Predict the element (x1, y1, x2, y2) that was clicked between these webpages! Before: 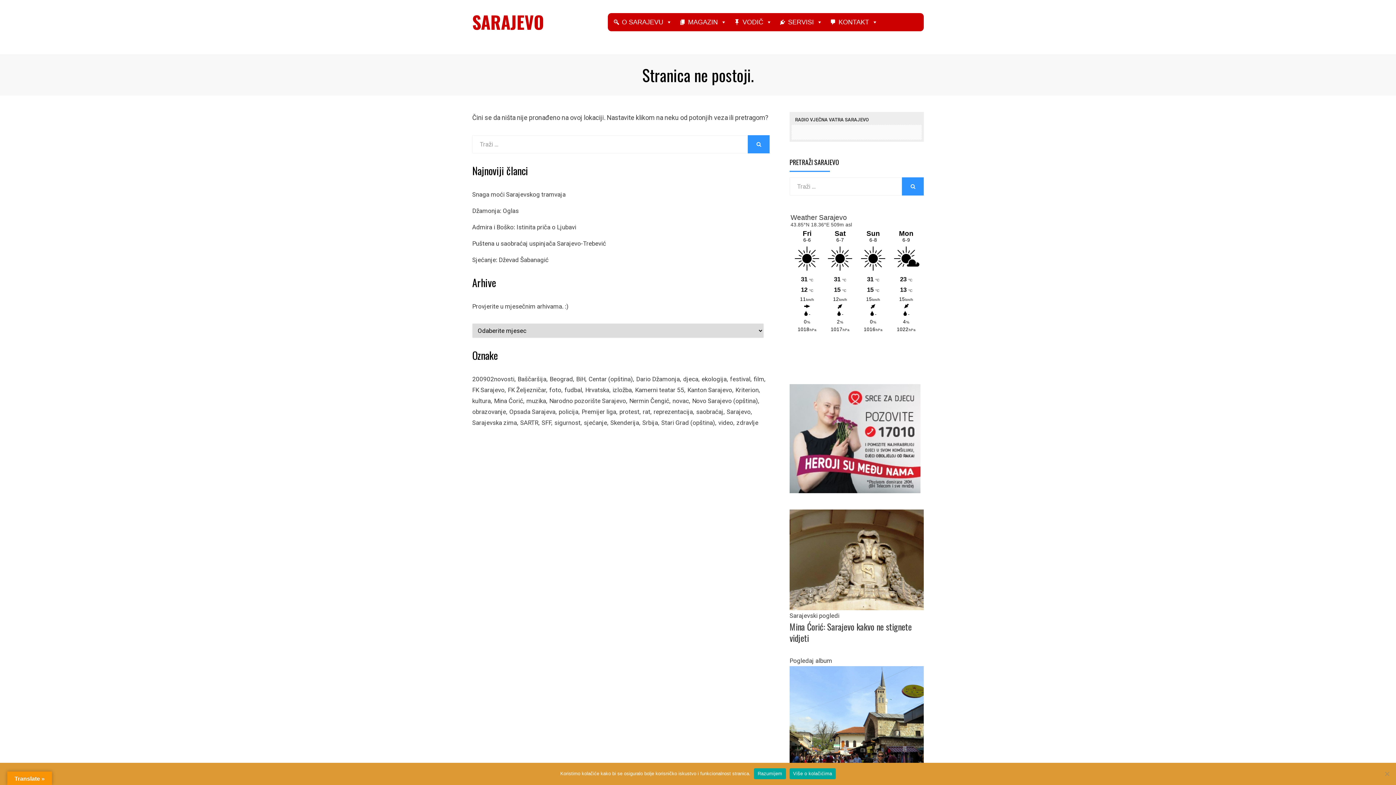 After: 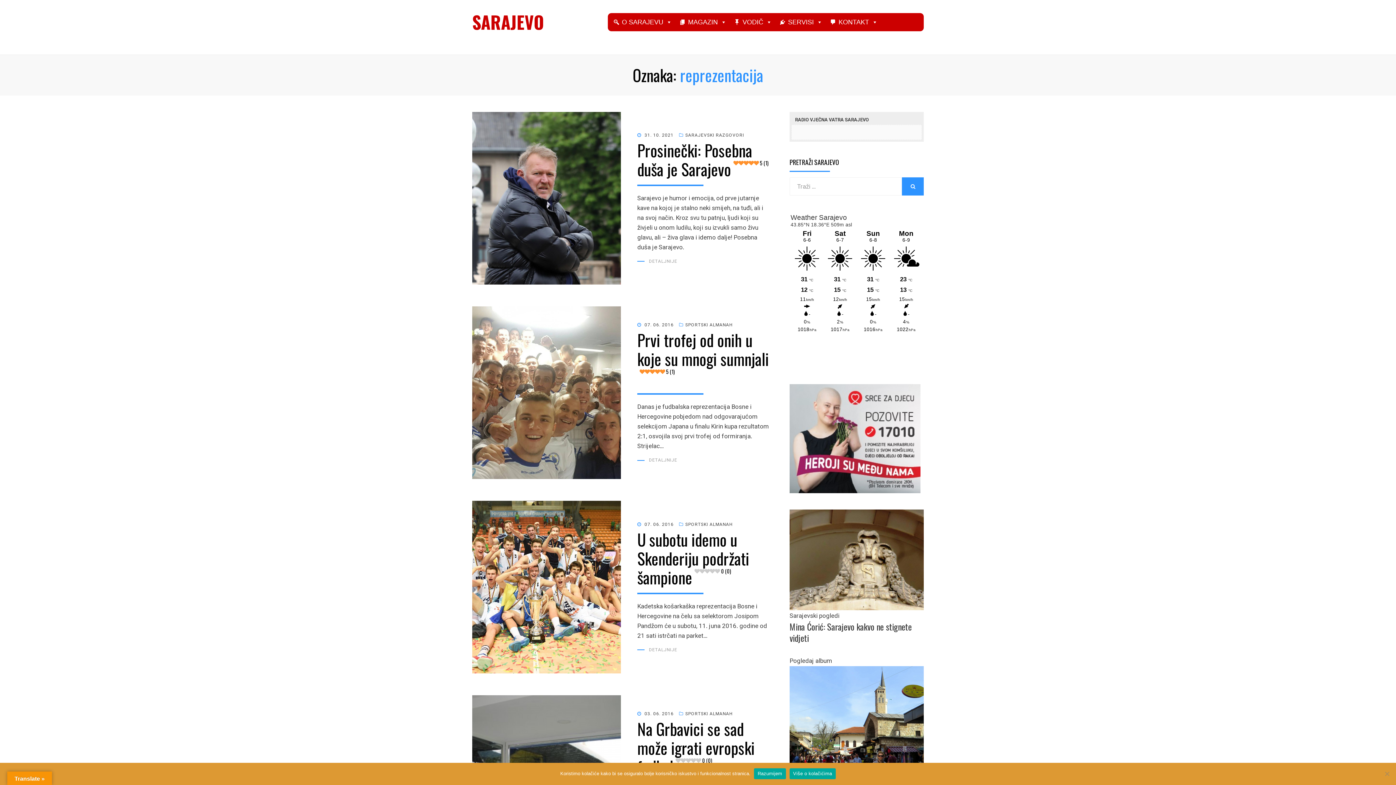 Action: bbox: (653, 406, 696, 417) label: reprezentacija (83 stavke)